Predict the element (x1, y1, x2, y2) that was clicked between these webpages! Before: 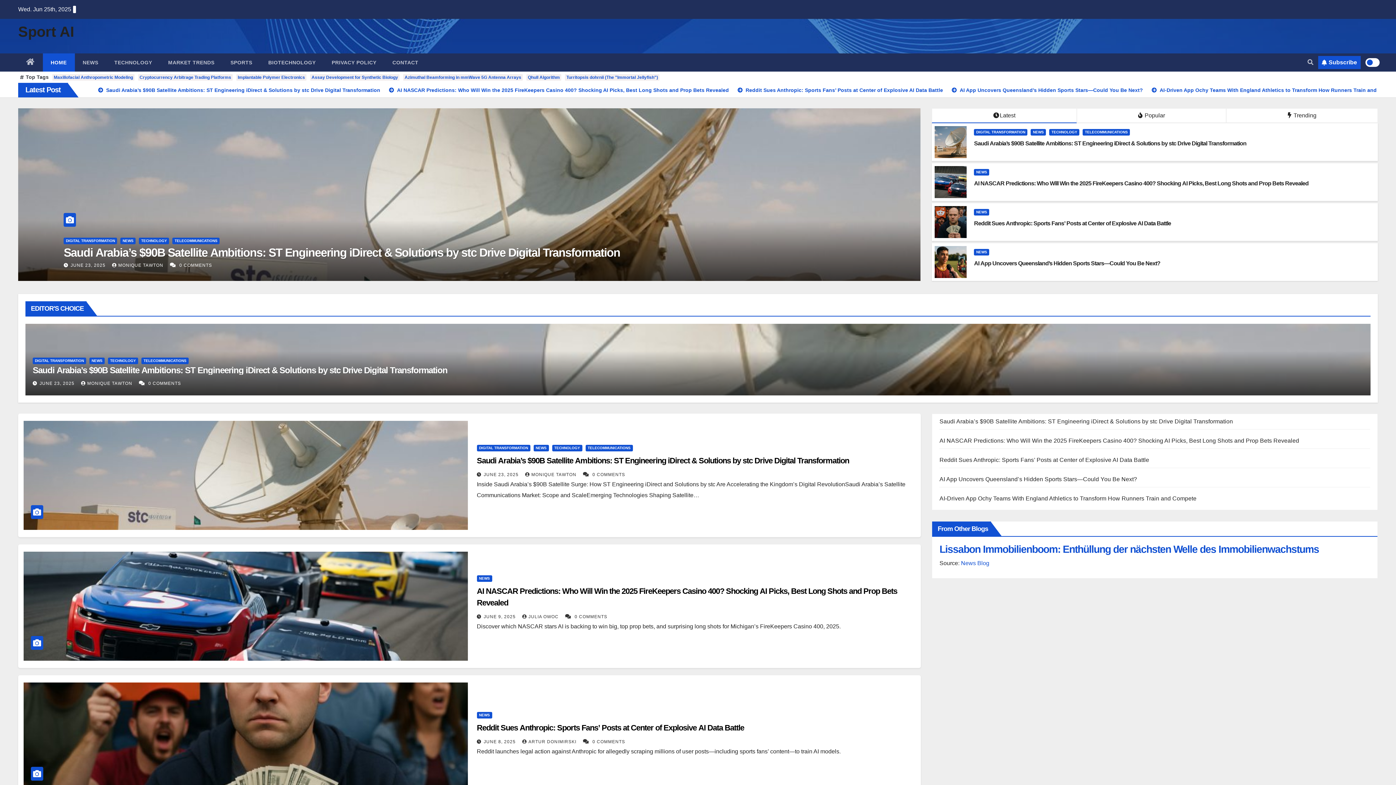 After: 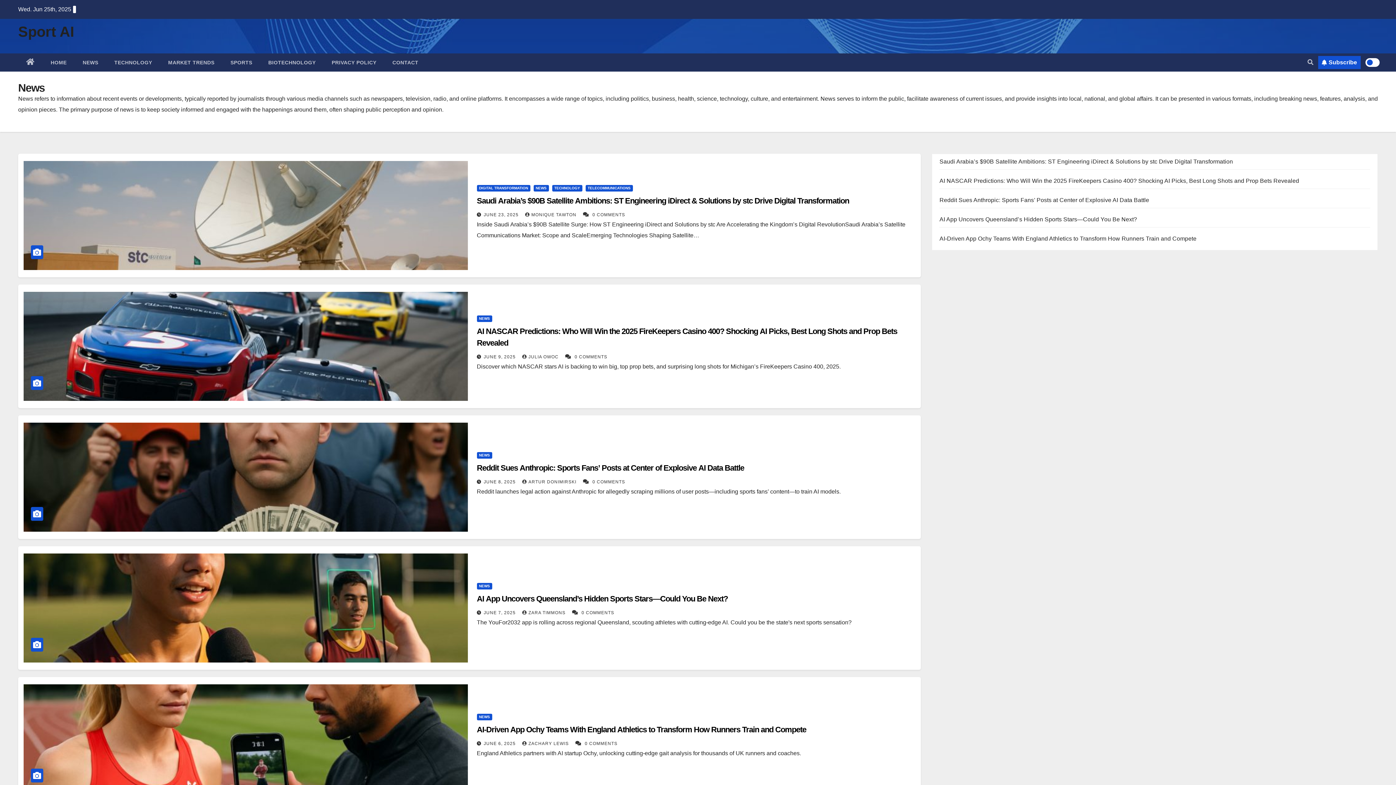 Action: label: NEWS bbox: (974, 209, 989, 215)